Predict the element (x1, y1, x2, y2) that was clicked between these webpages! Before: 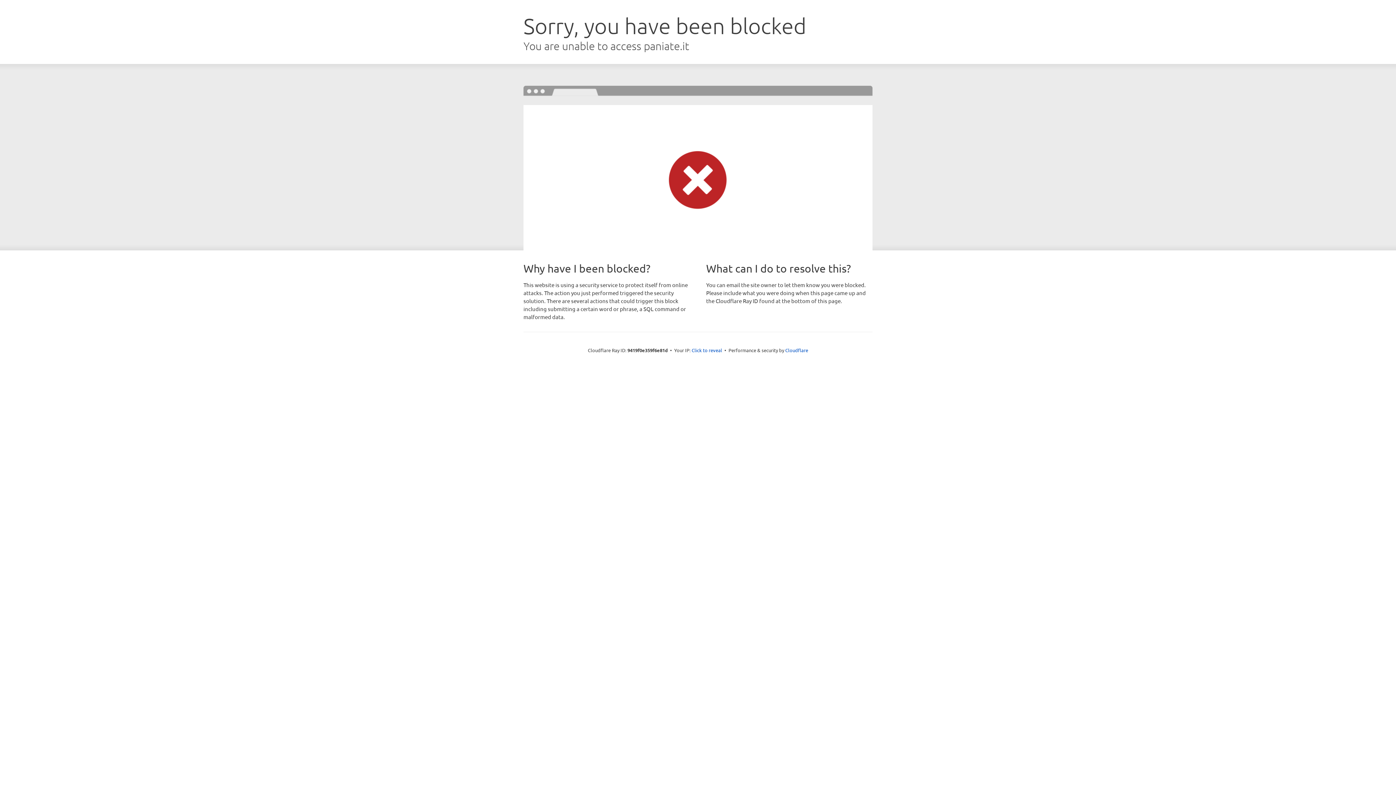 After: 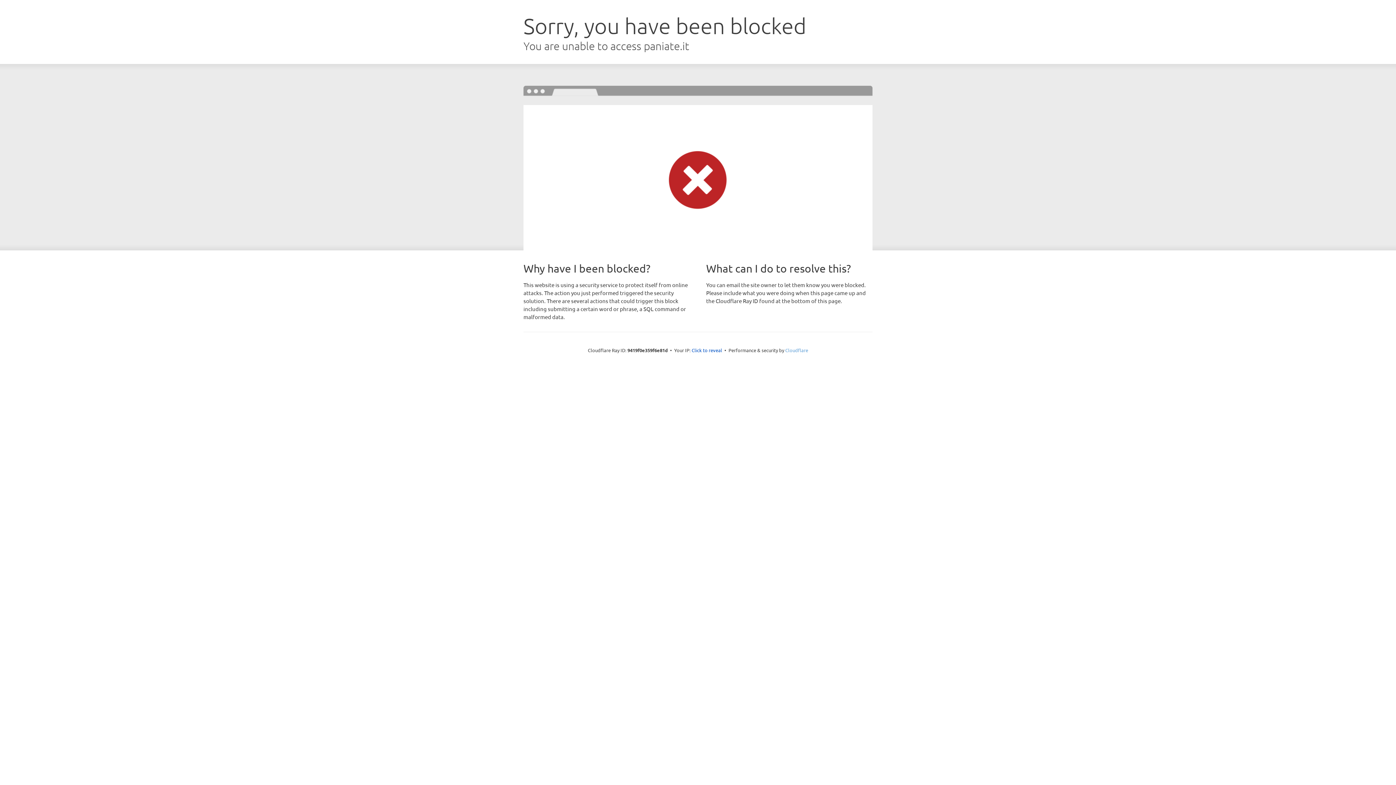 Action: label: Cloudflare bbox: (785, 347, 808, 353)